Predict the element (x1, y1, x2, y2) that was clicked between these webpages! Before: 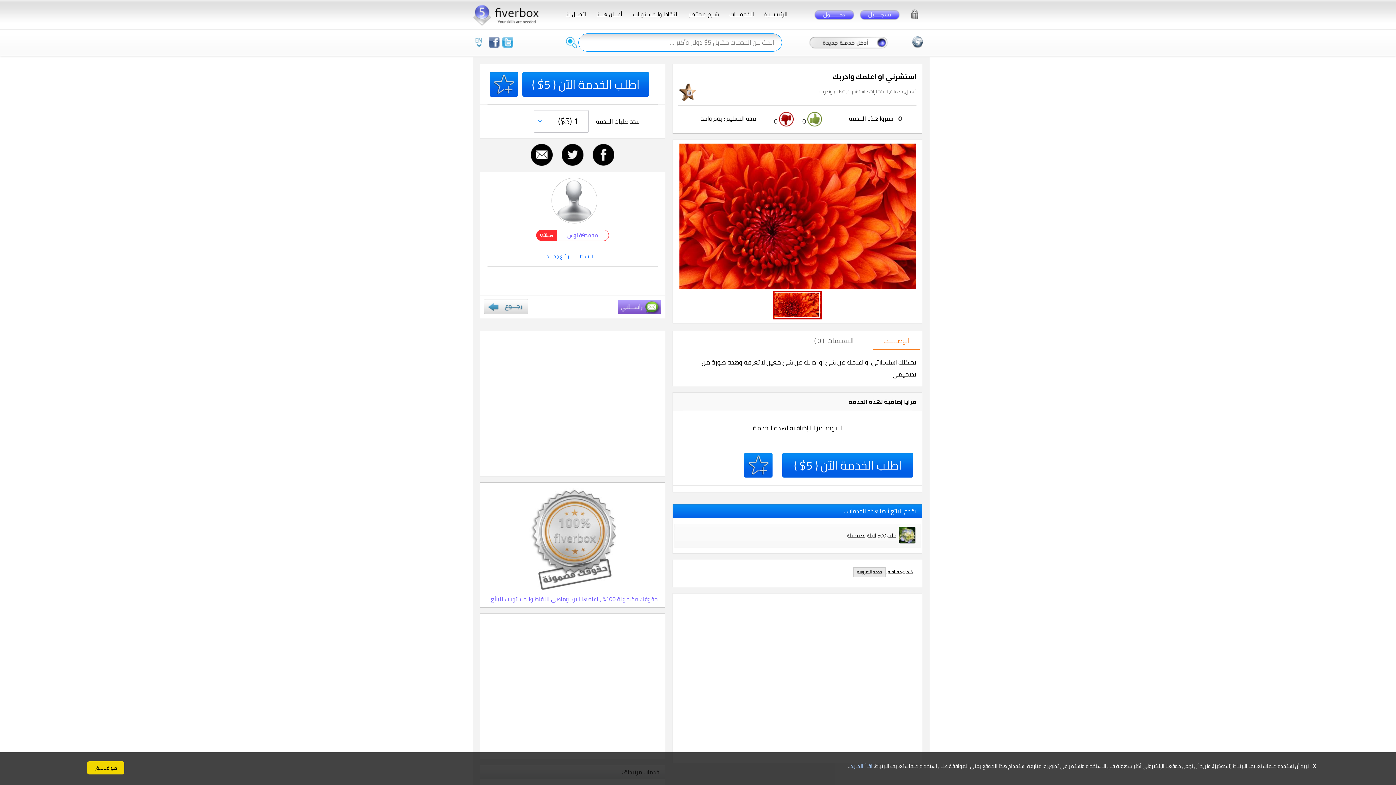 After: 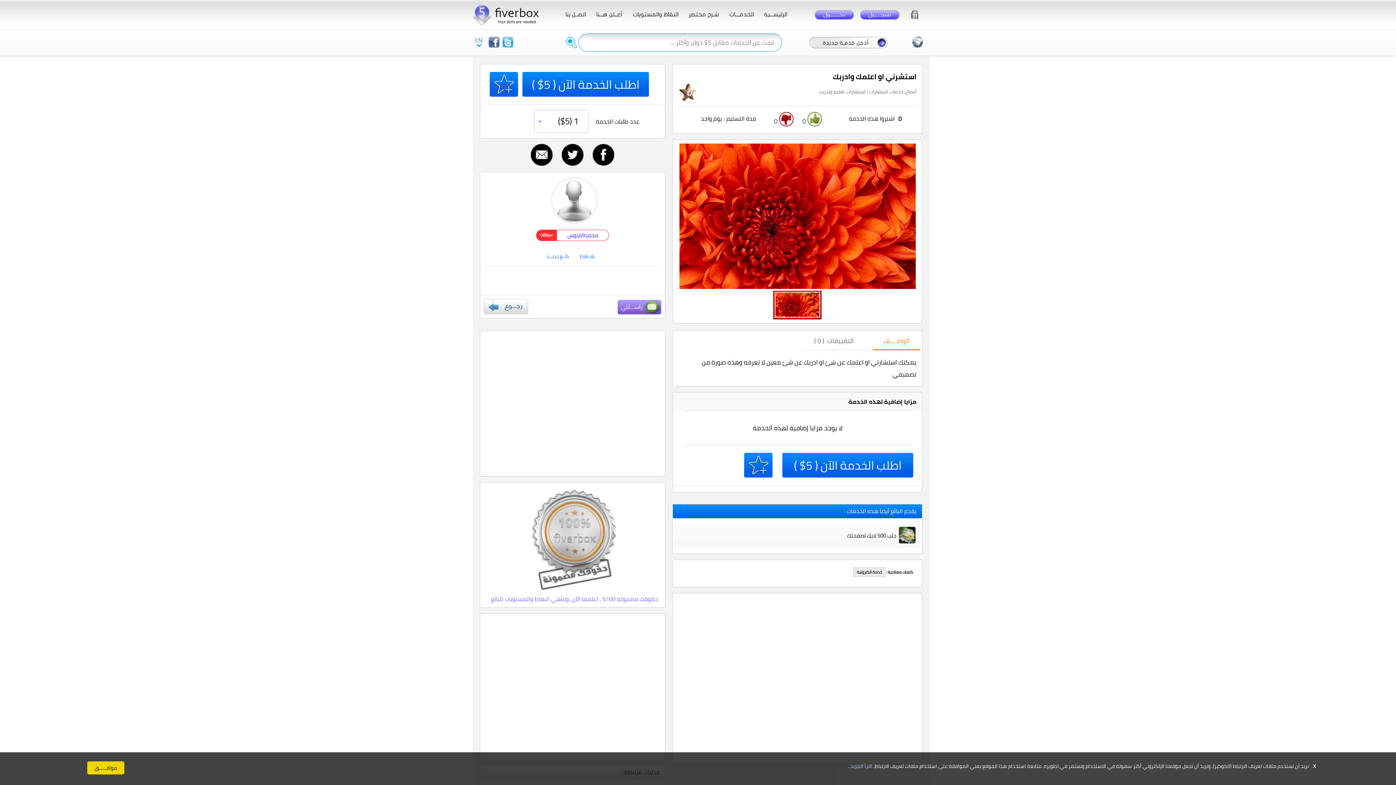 Action: label: الوصــــف bbox: (873, 332, 920, 358)